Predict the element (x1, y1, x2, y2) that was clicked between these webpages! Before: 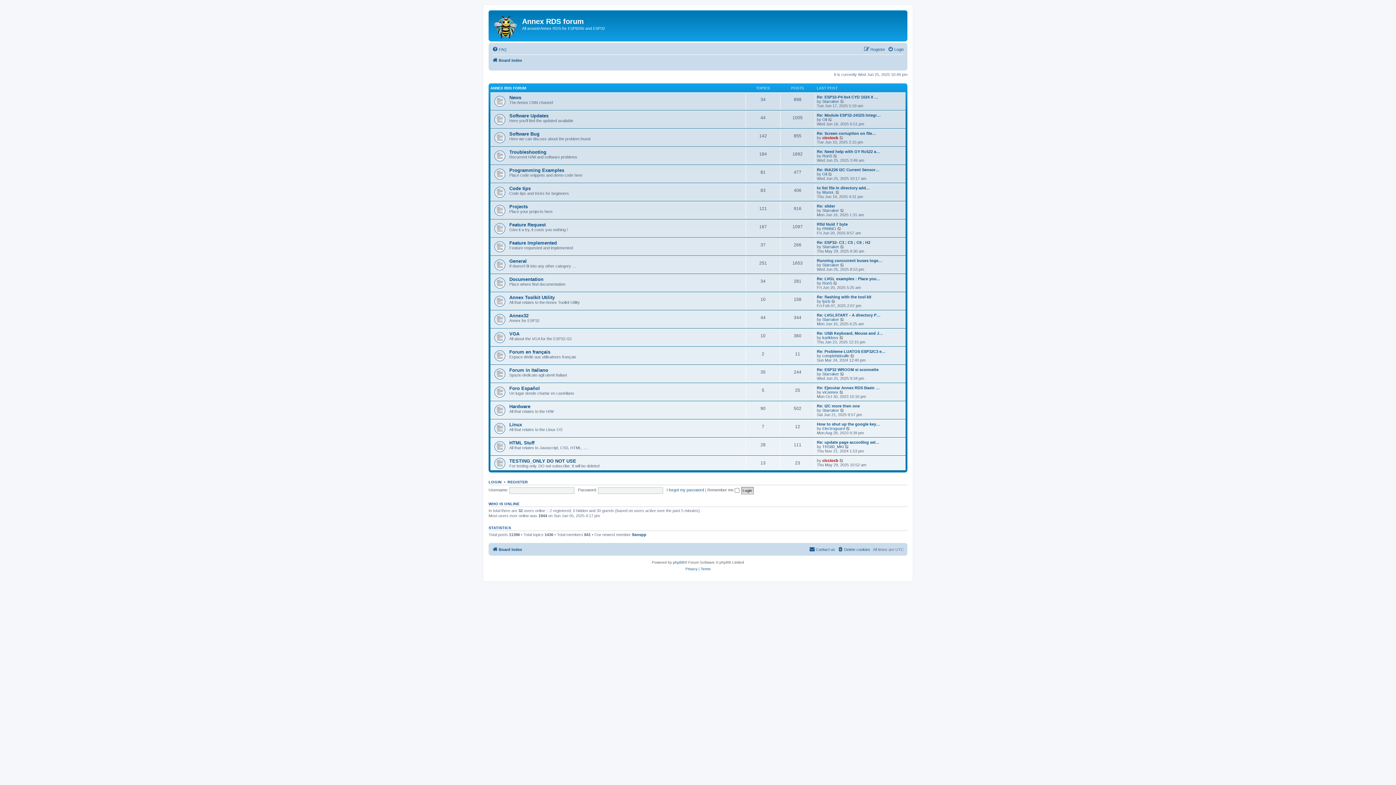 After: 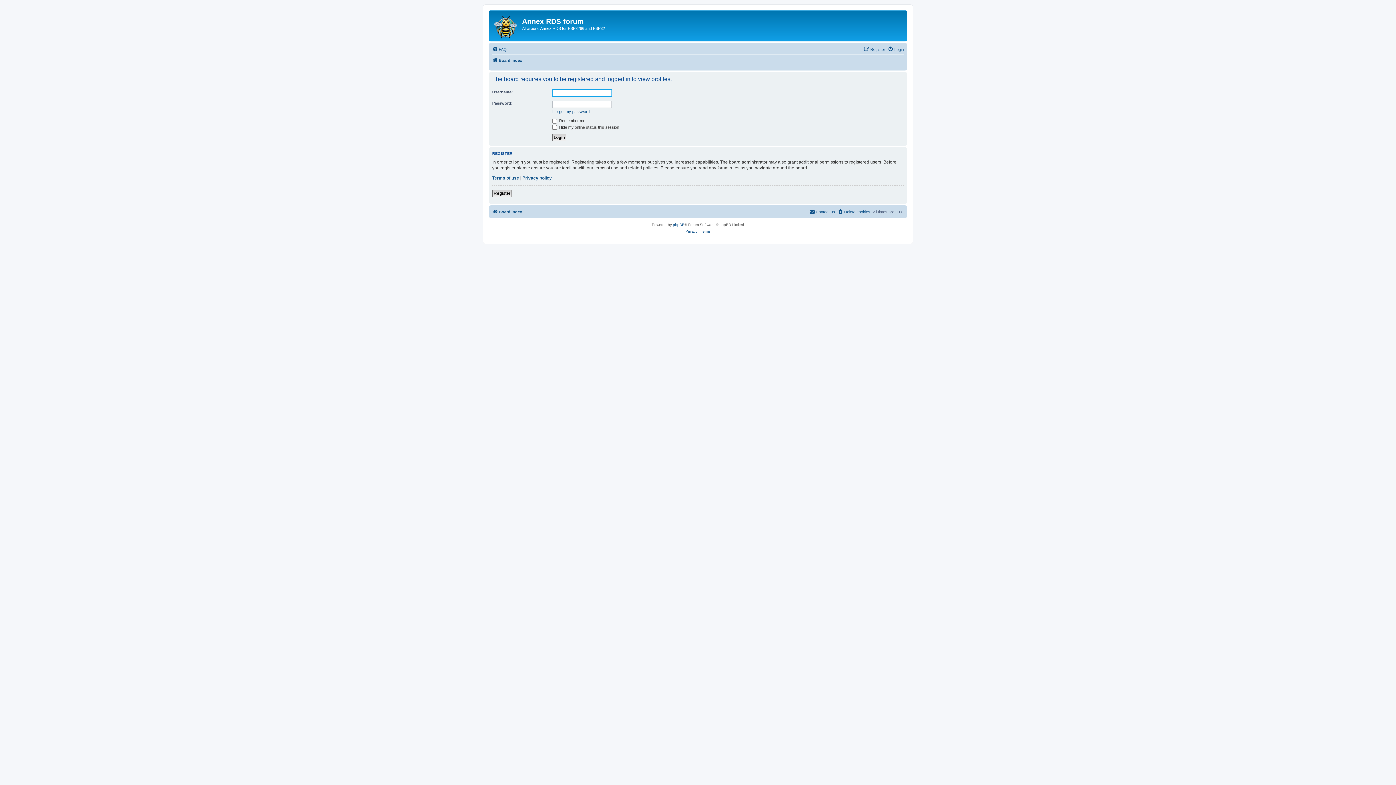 Action: label: Starraker bbox: (822, 371, 839, 376)